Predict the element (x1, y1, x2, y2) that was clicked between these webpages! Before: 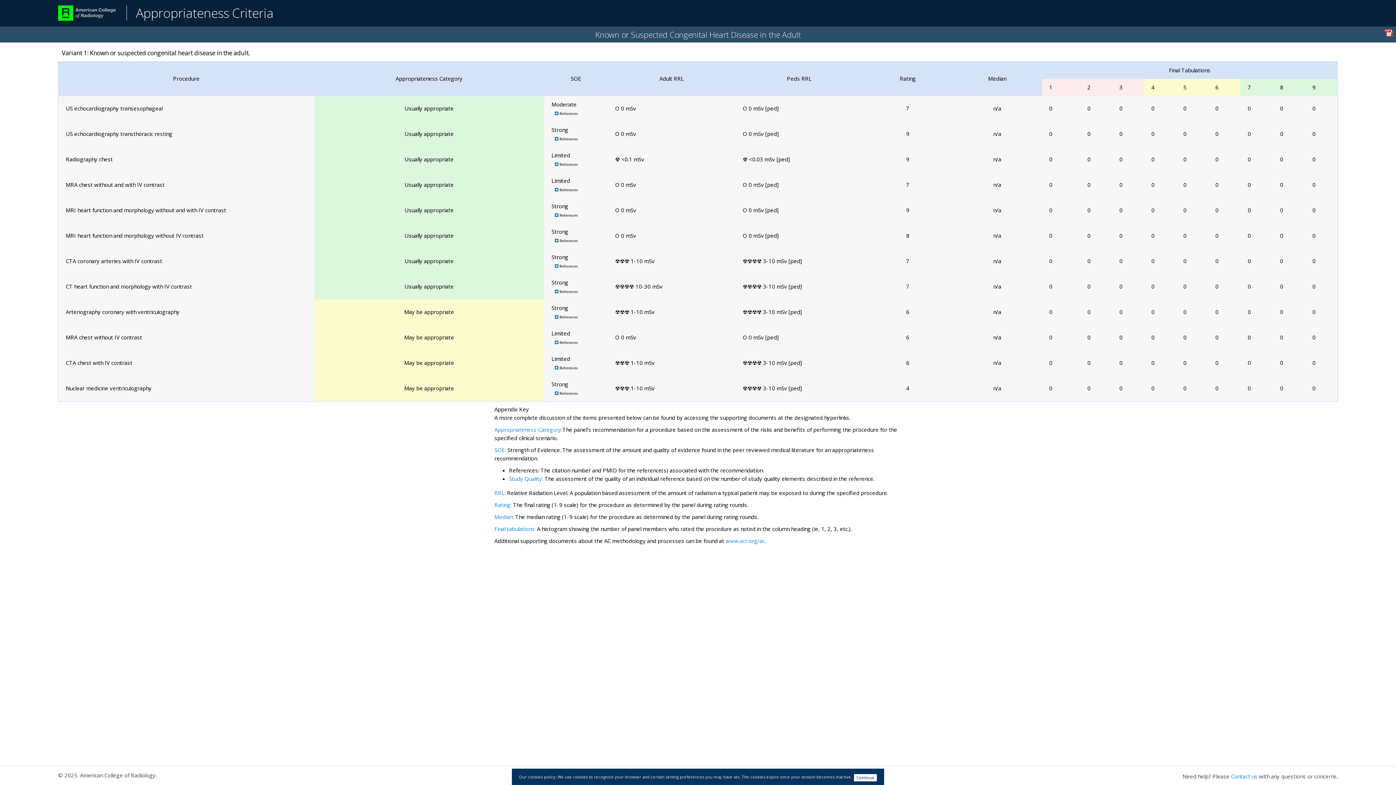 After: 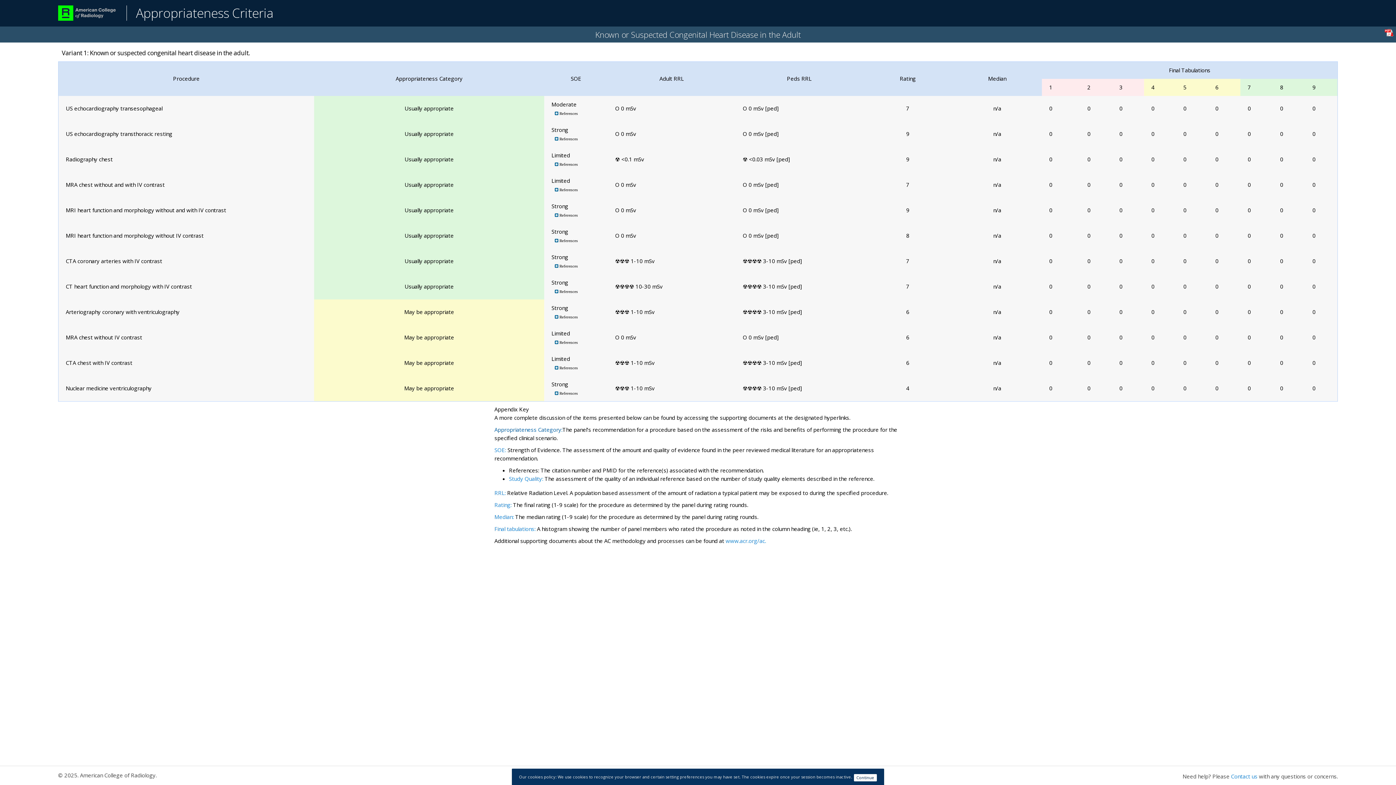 Action: bbox: (494, 426, 562, 433) label: Appropriateness Category: